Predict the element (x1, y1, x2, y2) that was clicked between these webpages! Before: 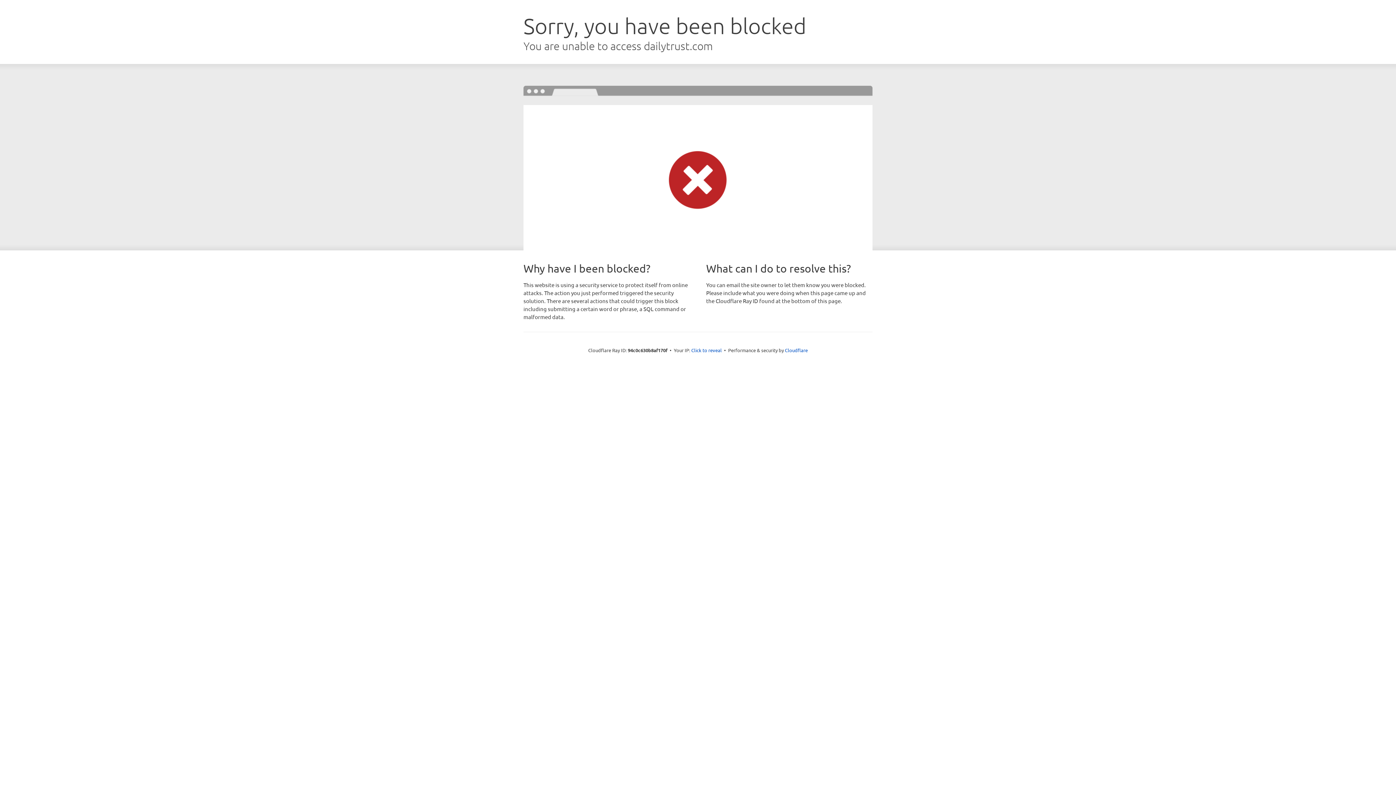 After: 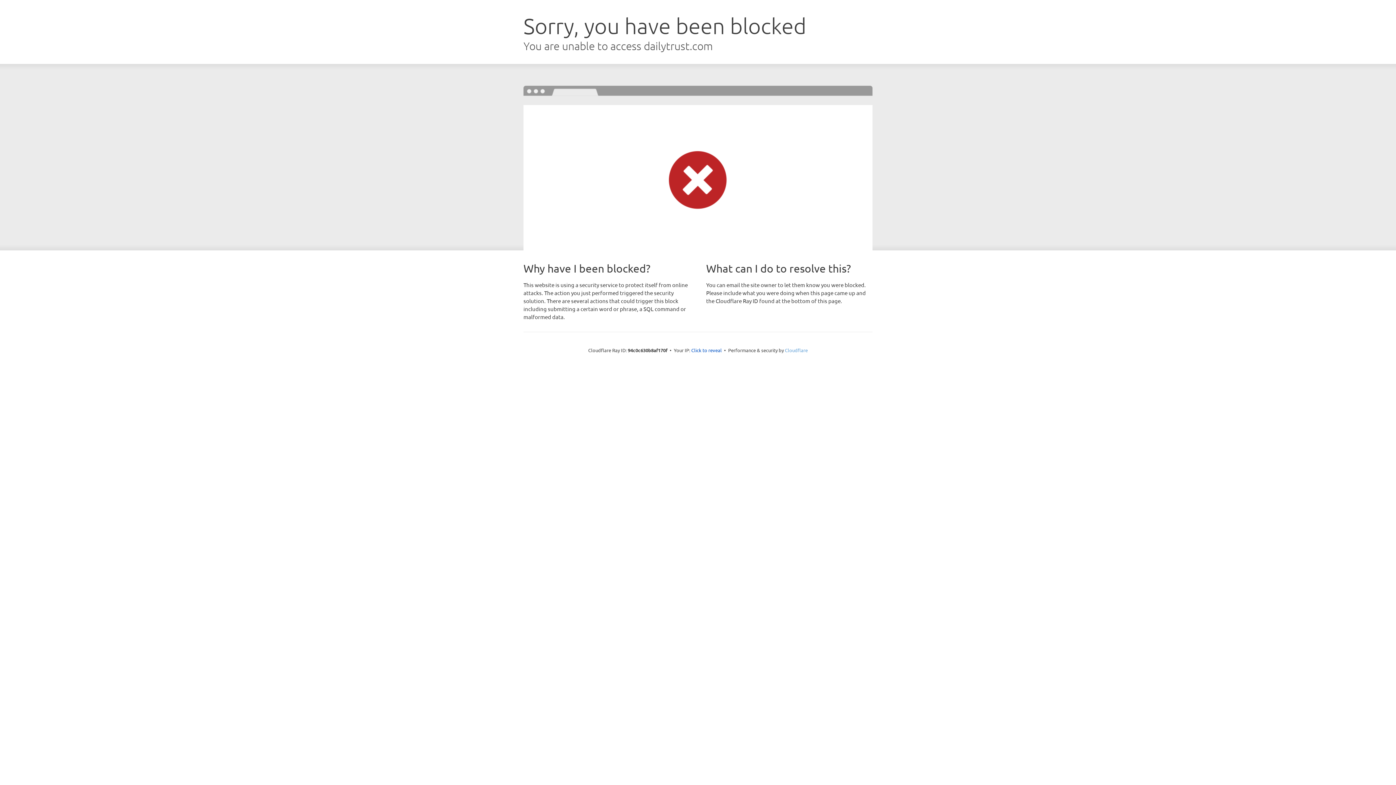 Action: bbox: (785, 347, 808, 353) label: Cloudflare